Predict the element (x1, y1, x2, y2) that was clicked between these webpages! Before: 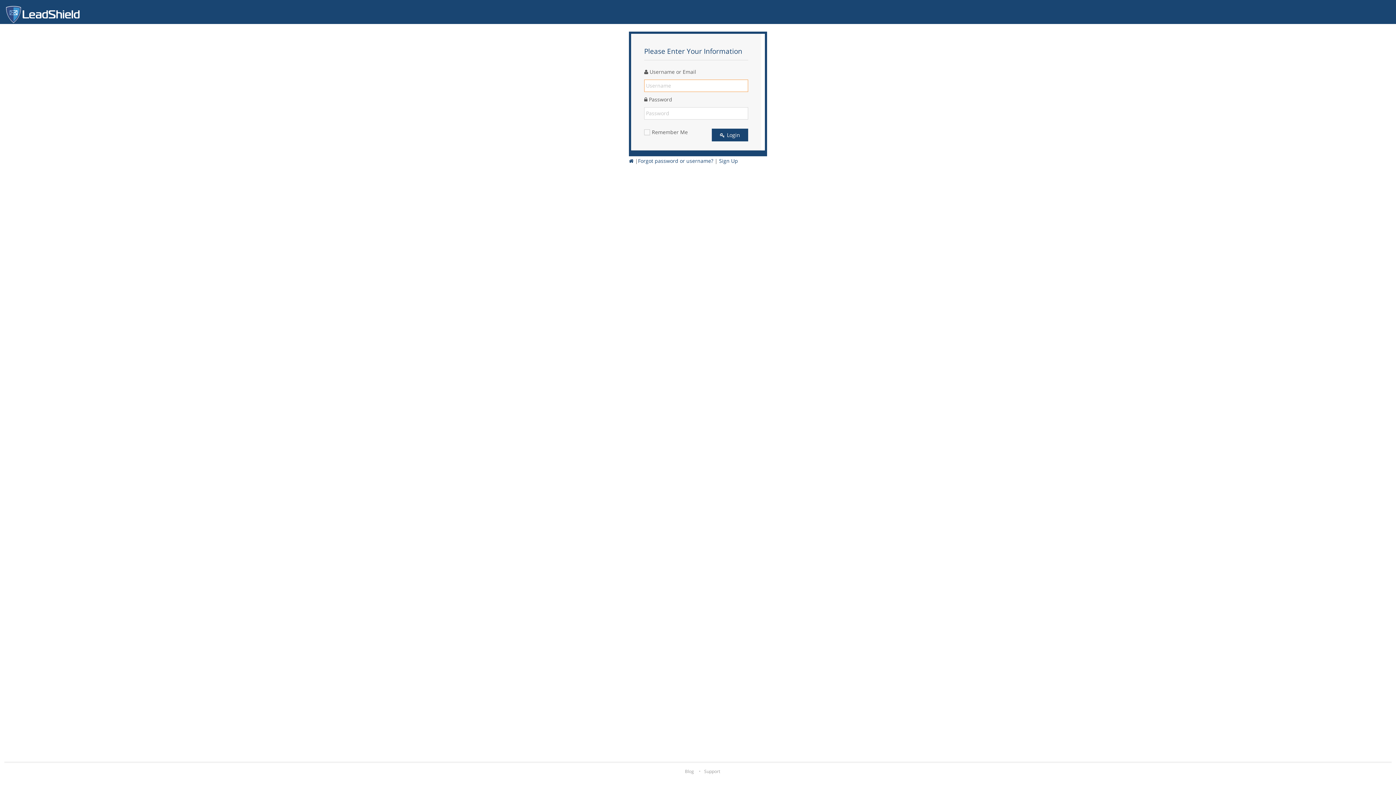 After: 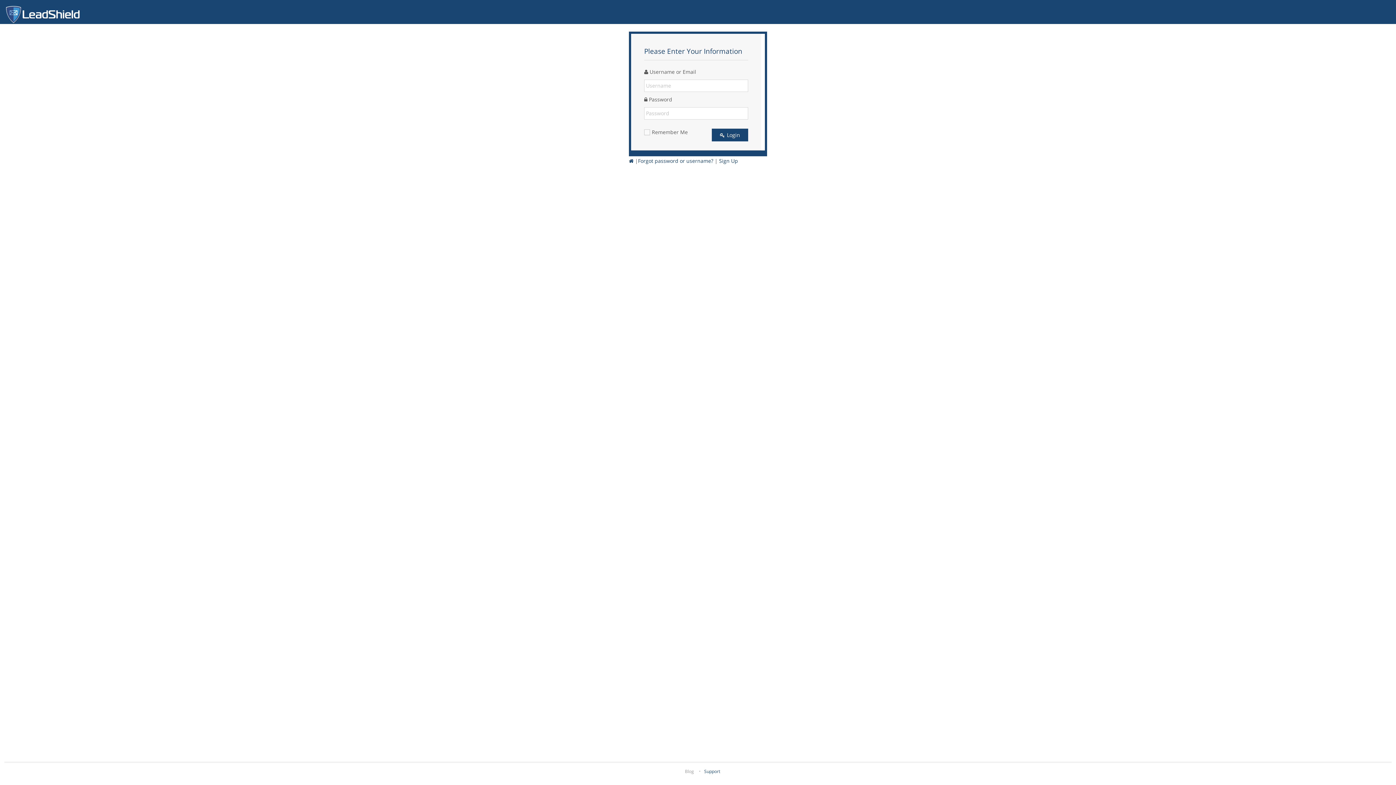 Action: label: Support bbox: (704, 768, 720, 774)